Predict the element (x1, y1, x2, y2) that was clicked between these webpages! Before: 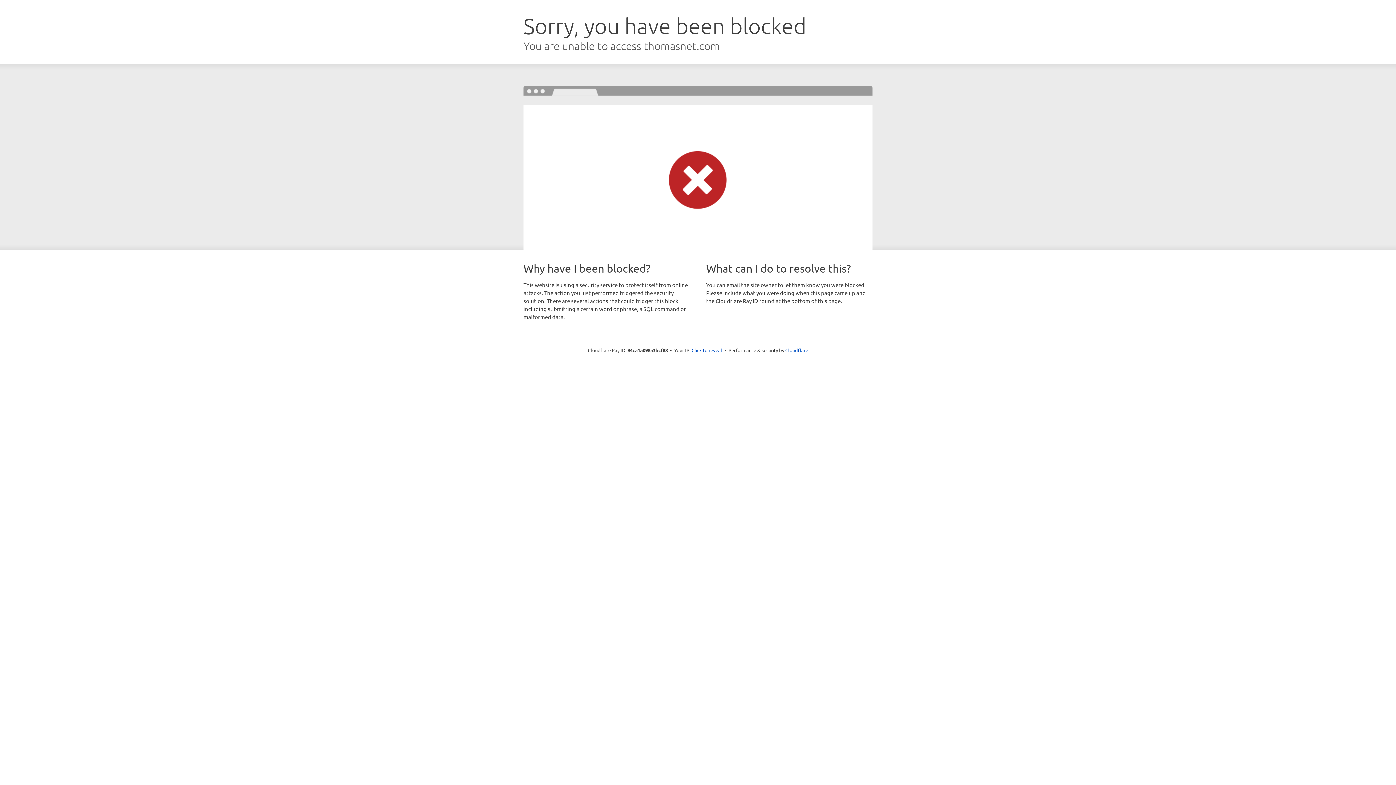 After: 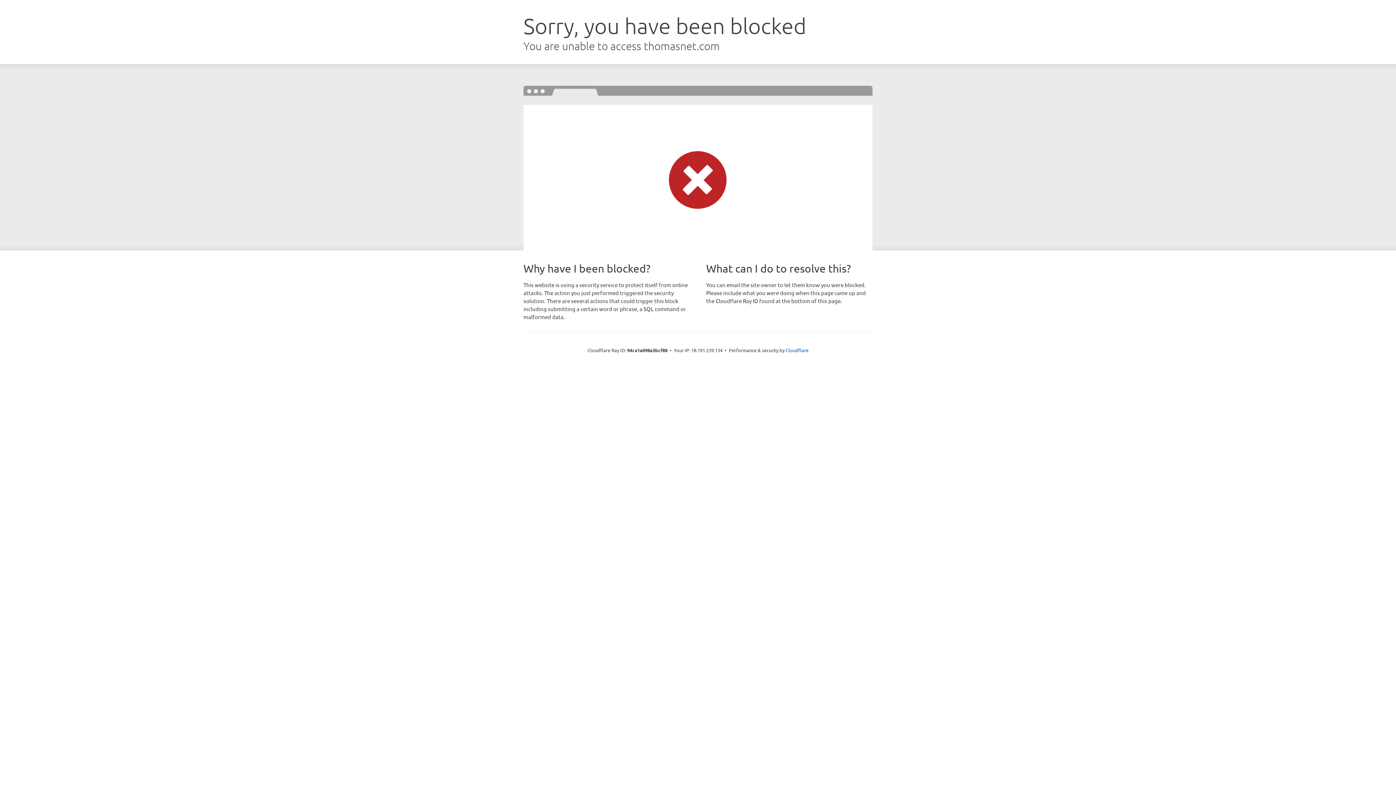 Action: label: Click to reveal bbox: (691, 346, 722, 353)